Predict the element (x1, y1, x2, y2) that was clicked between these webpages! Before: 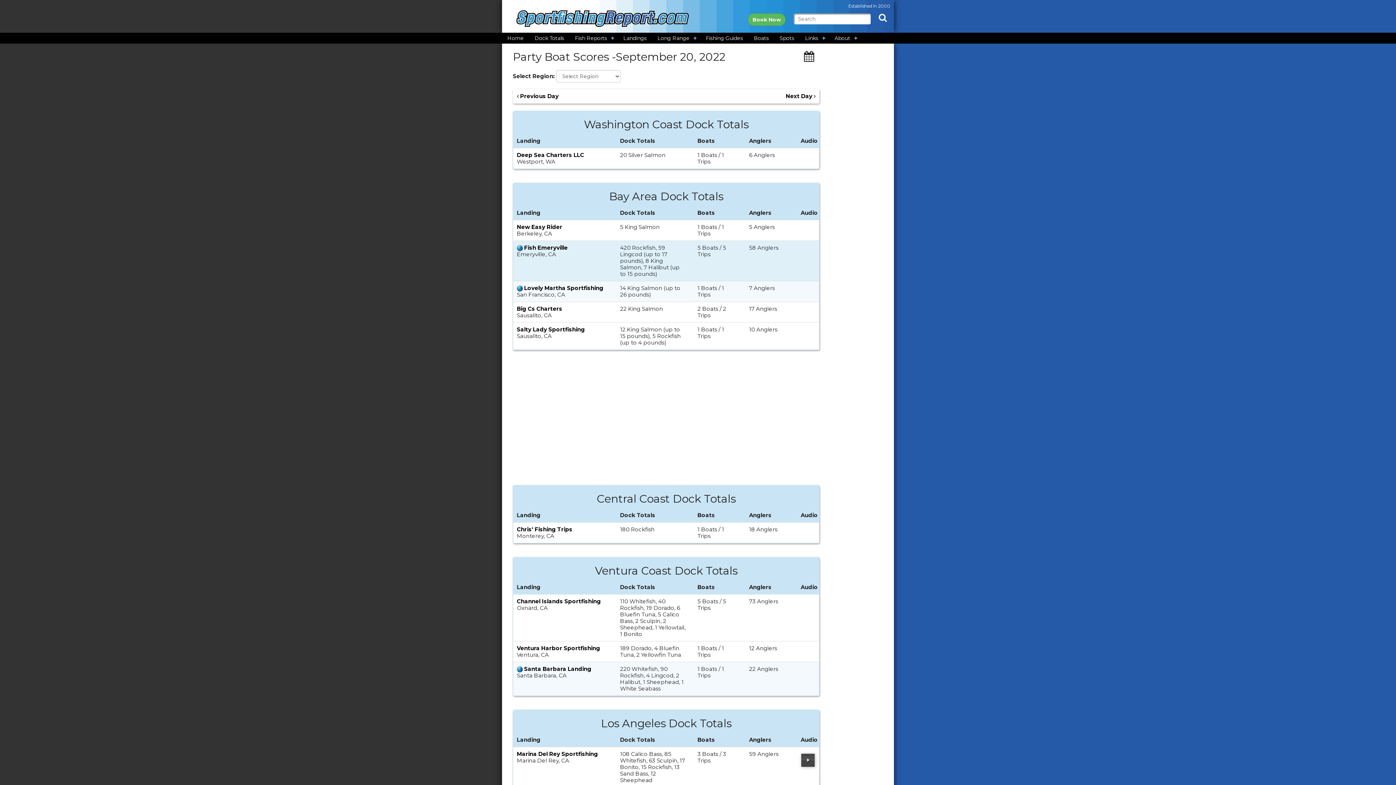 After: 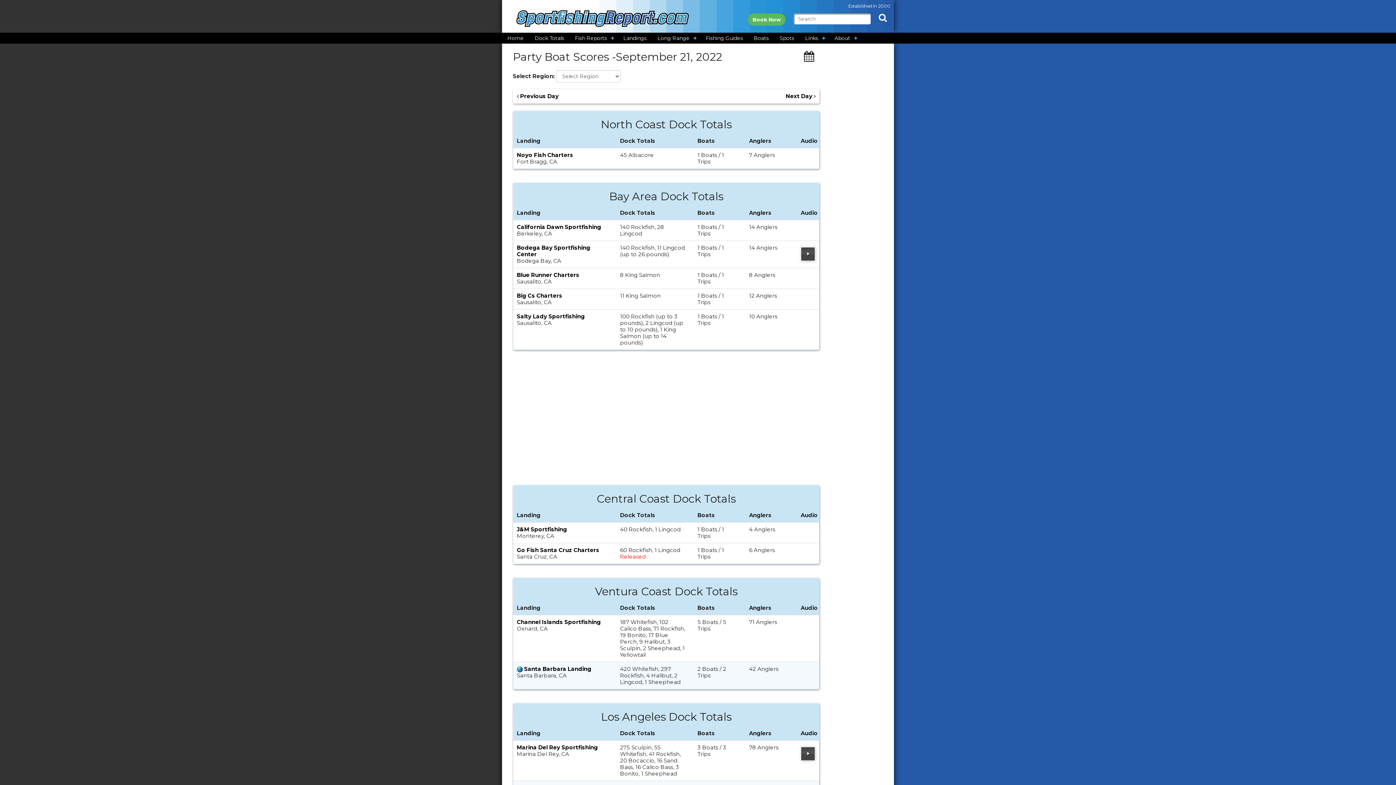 Action: bbox: (785, 93, 815, 99) label: Next Day 